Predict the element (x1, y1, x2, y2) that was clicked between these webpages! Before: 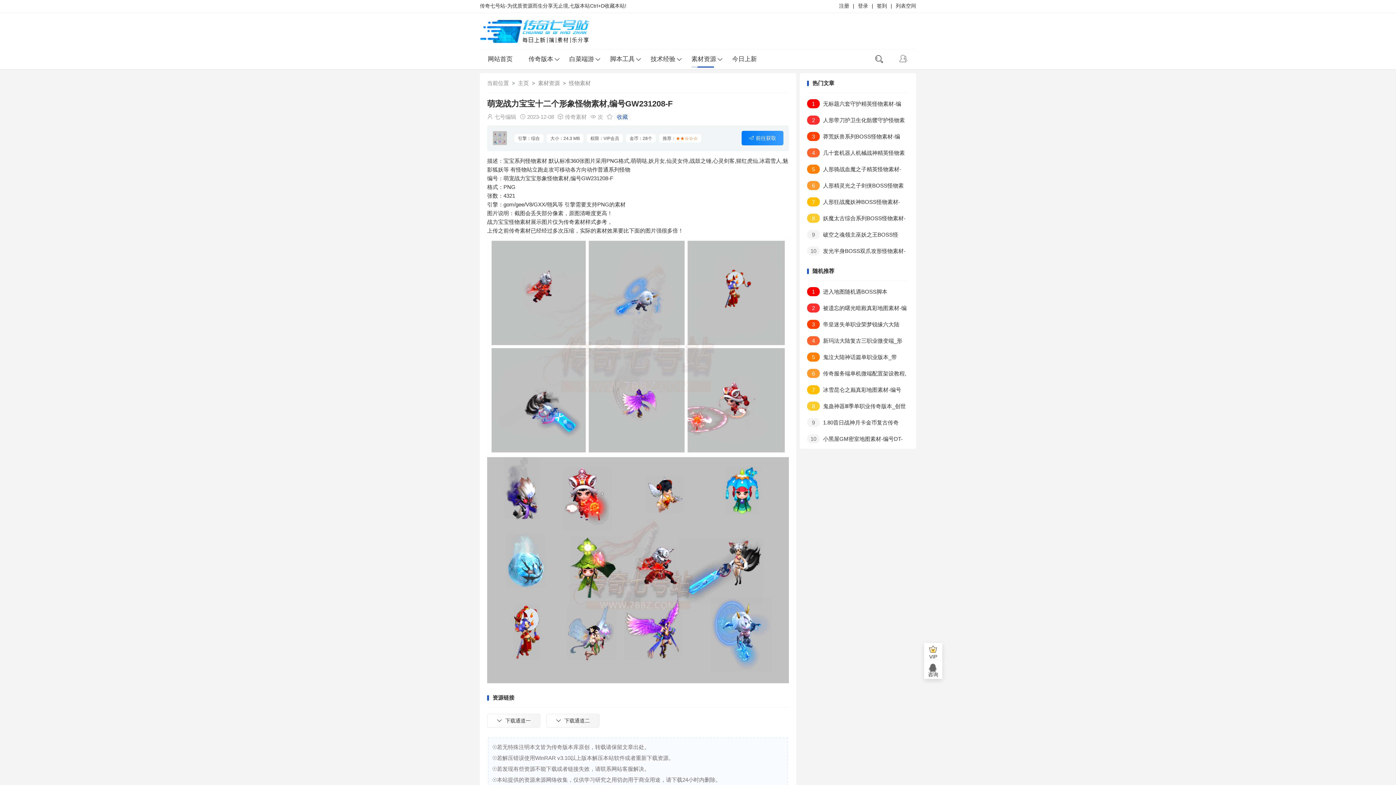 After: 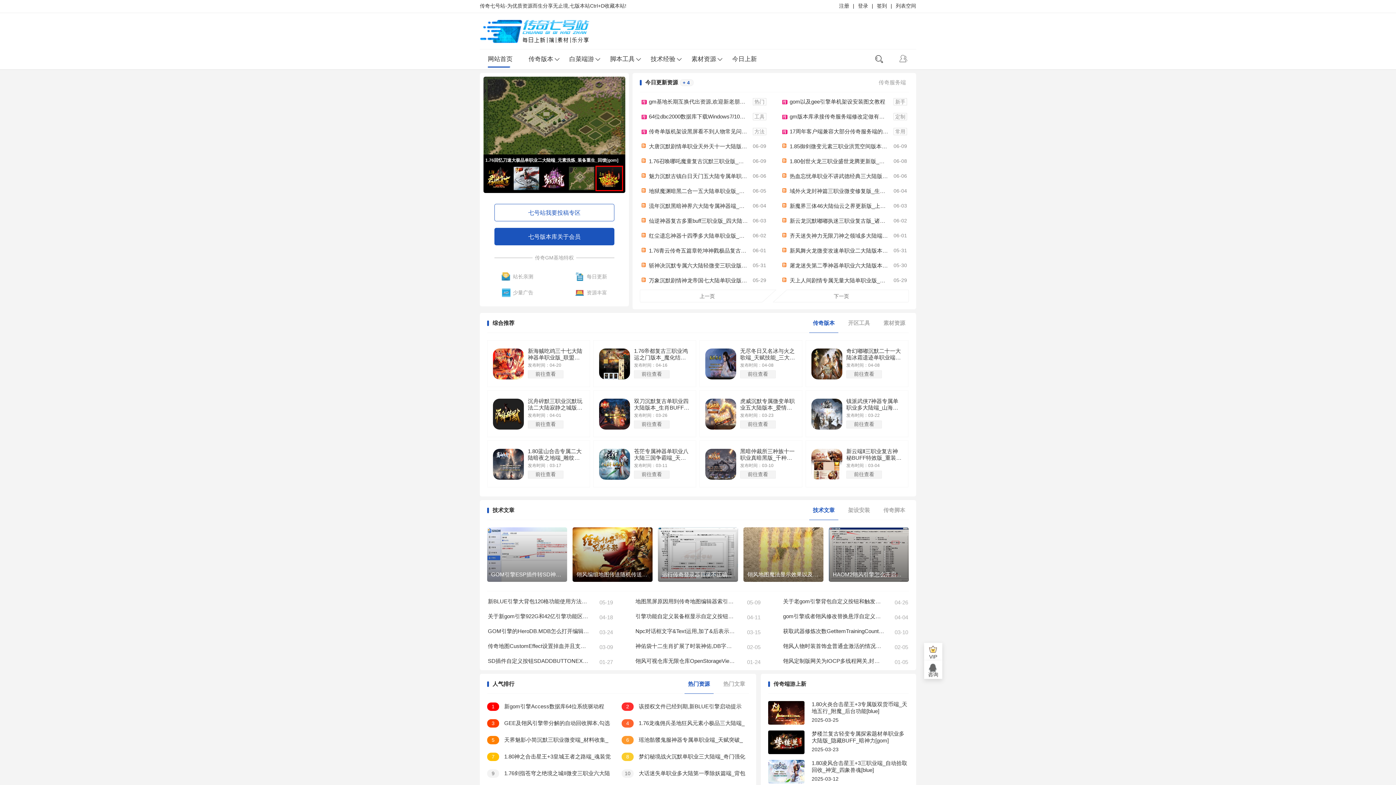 Action: bbox: (480, 27, 592, 33)